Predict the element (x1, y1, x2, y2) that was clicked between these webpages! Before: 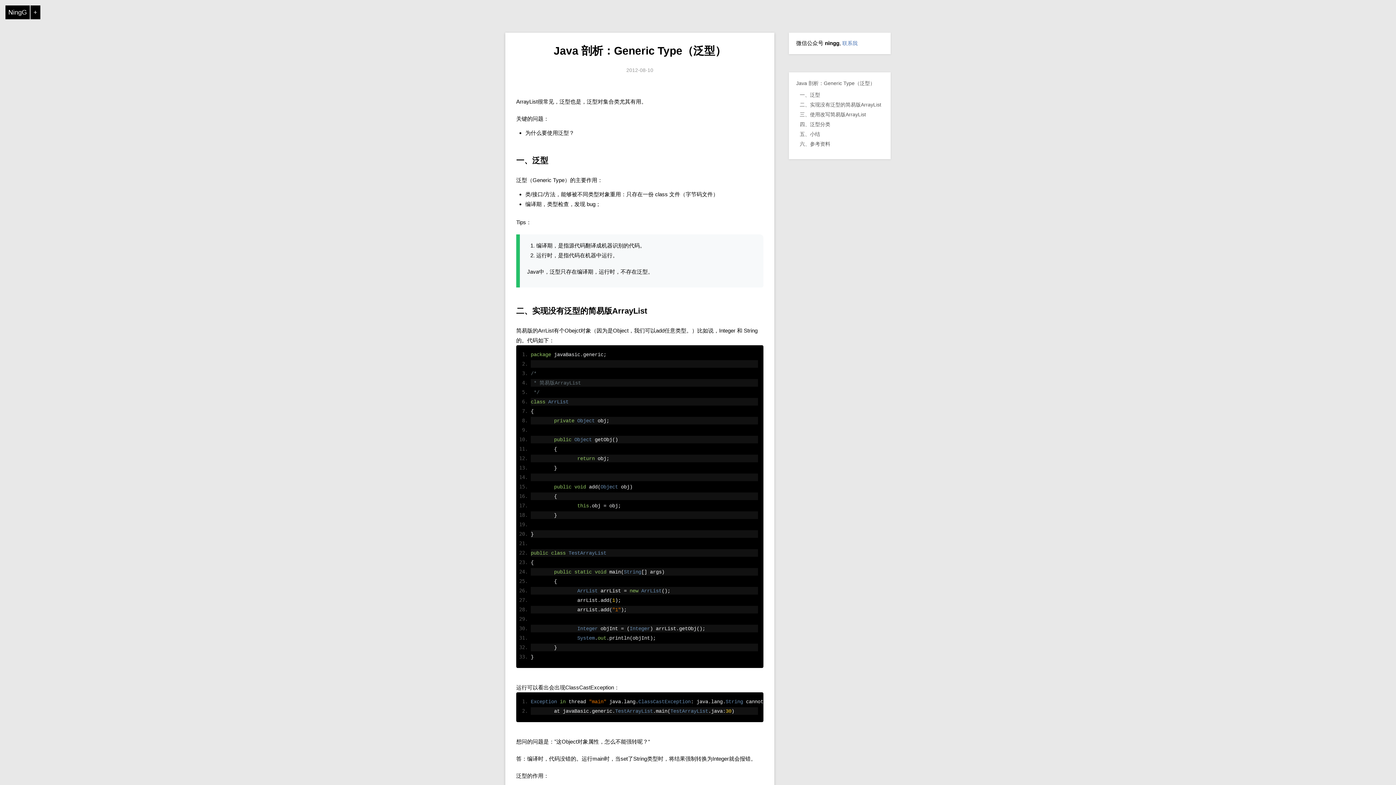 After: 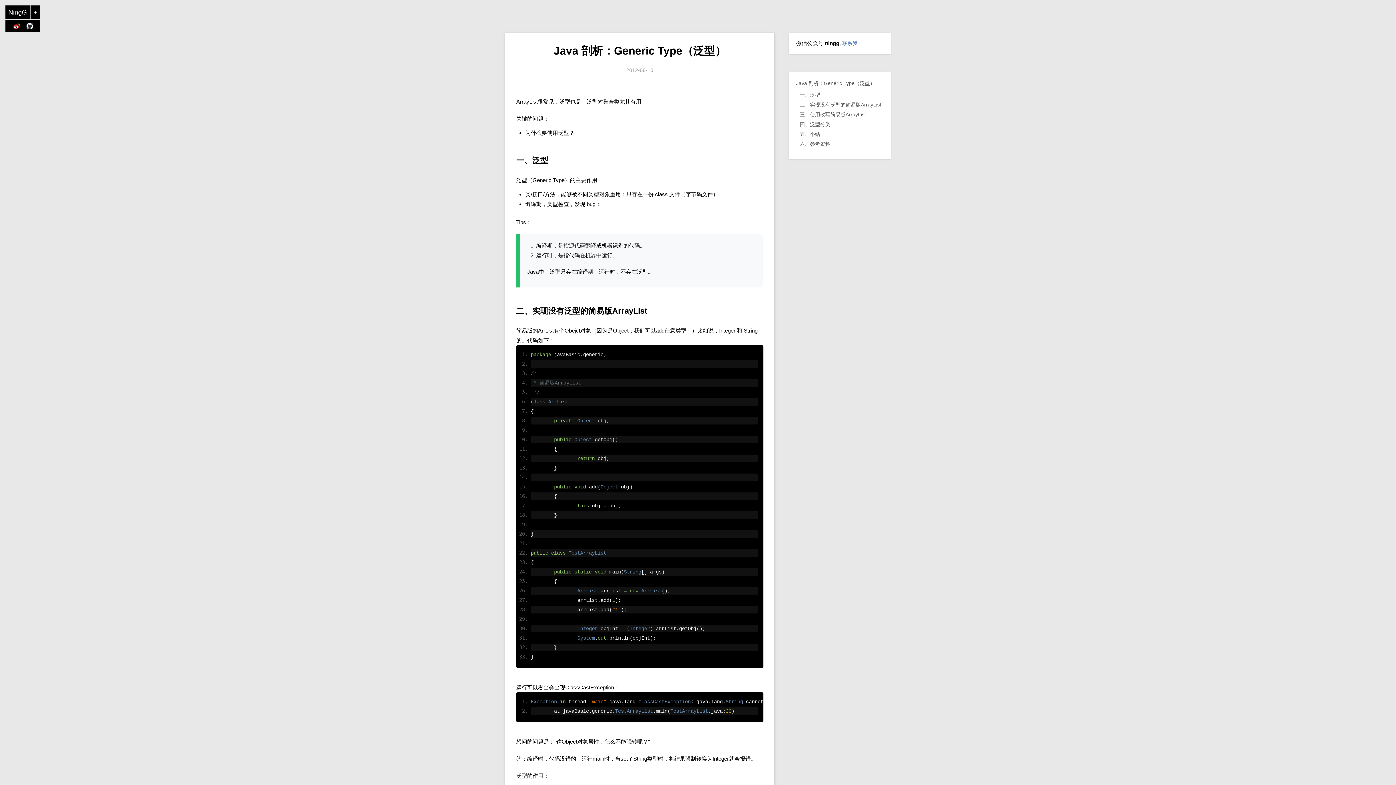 Action: label: + bbox: (30, 5, 40, 19)